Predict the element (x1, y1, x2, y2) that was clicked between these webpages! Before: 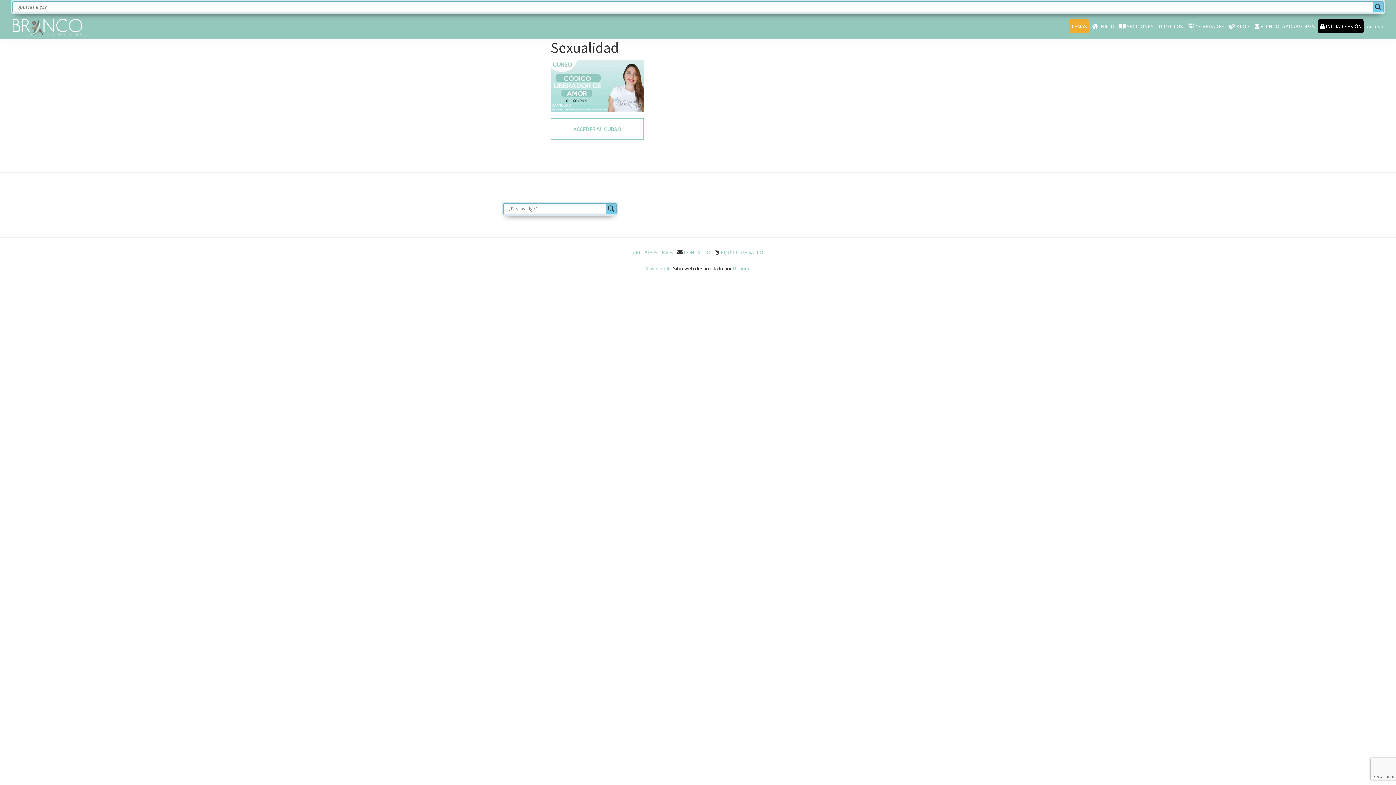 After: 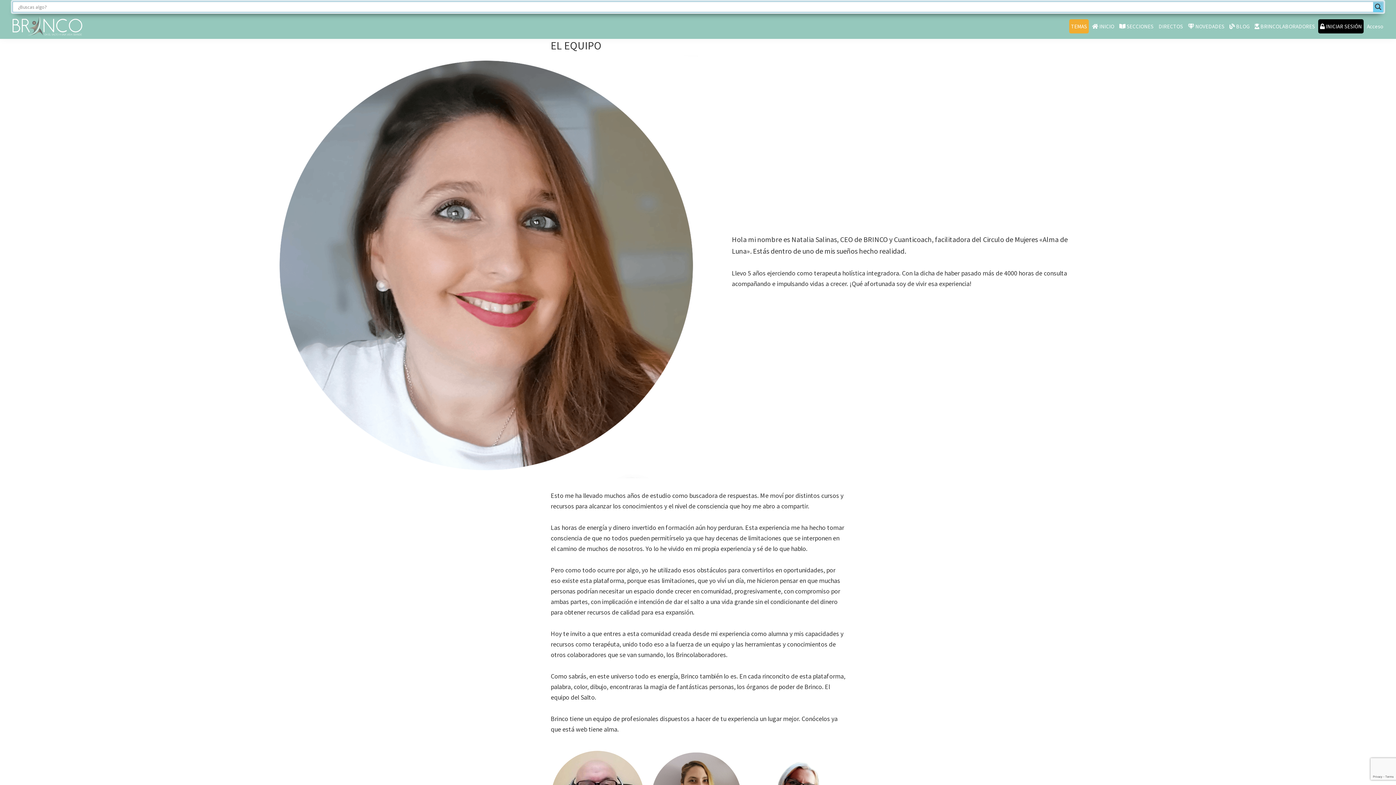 Action: label: EQUIPO DE SALTO bbox: (721, 249, 763, 256)